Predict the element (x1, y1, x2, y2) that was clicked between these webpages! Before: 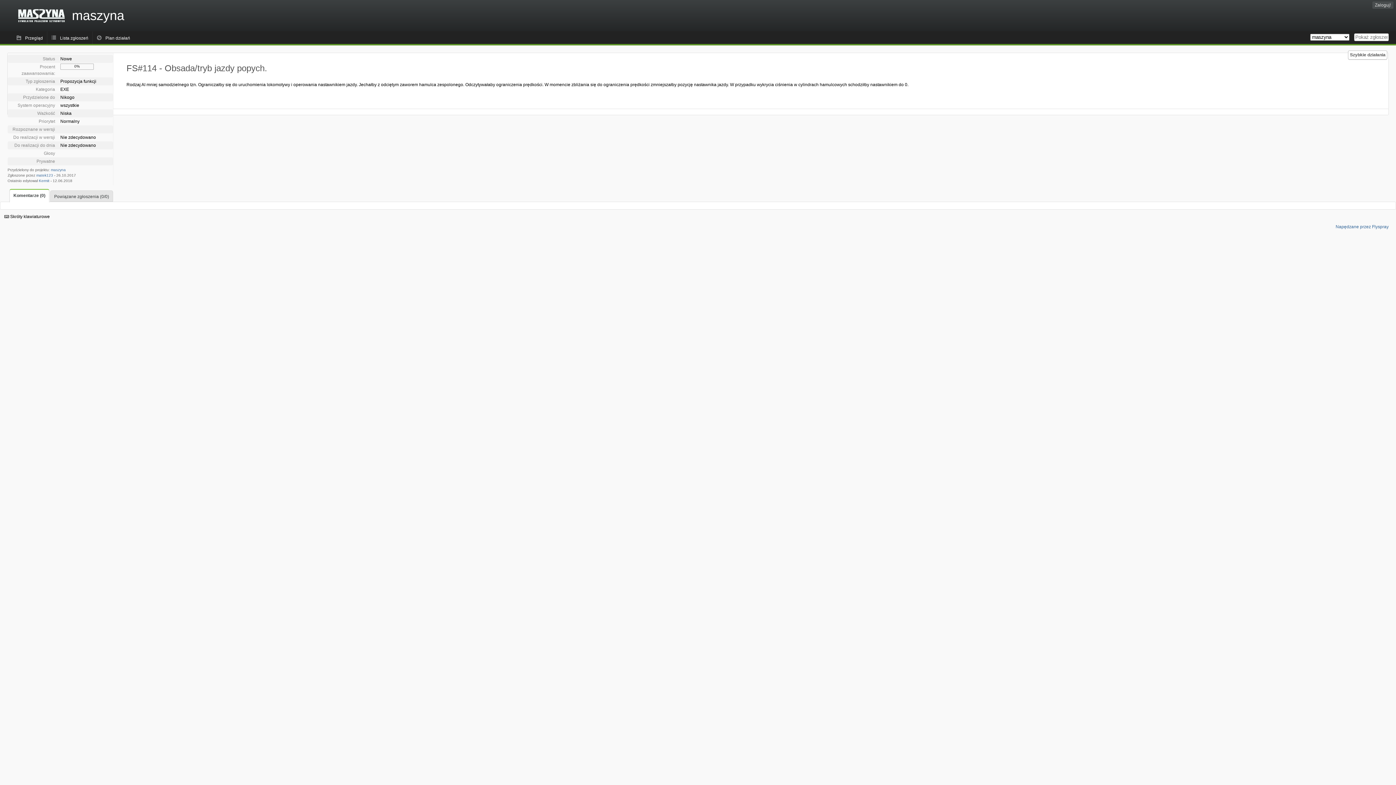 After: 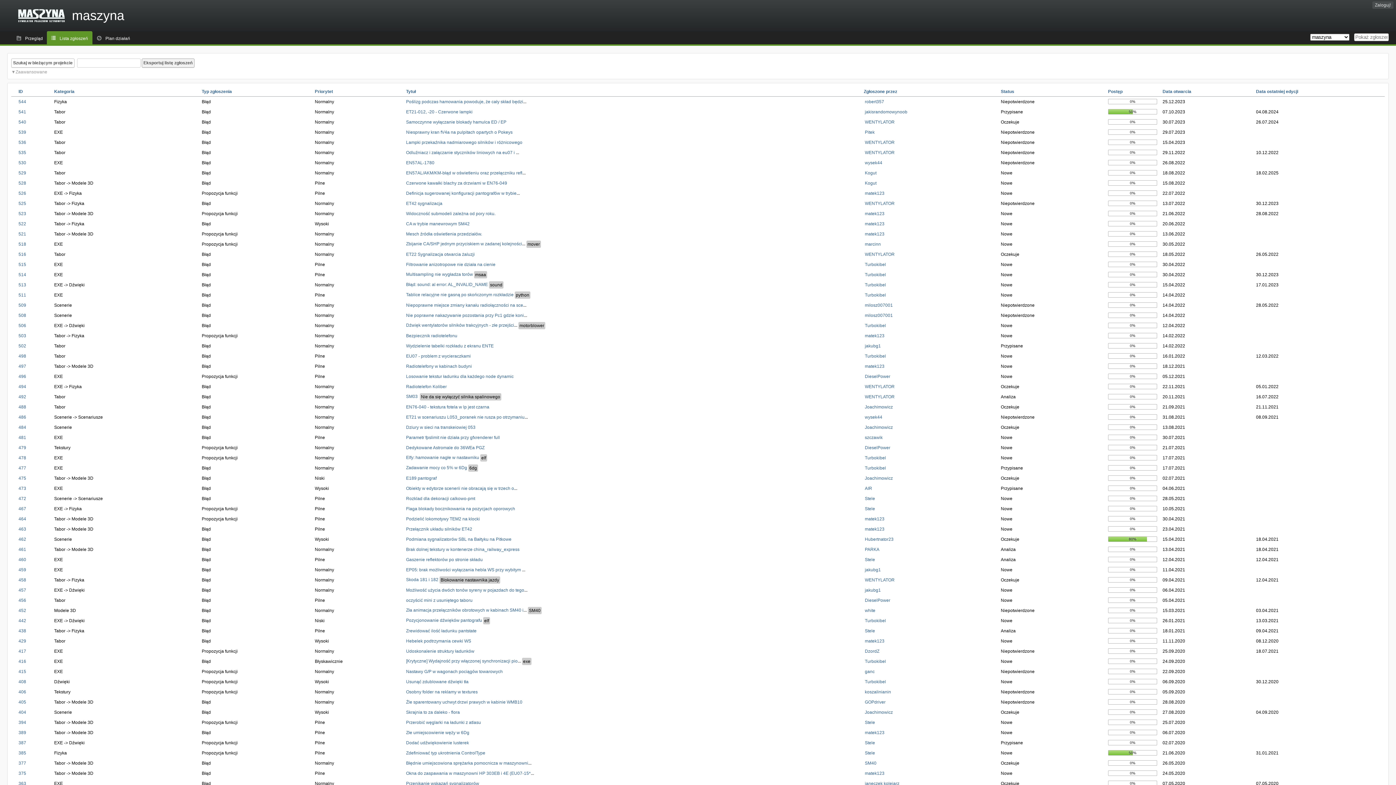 Action: bbox: (50, 168, 65, 172) label: maszyna